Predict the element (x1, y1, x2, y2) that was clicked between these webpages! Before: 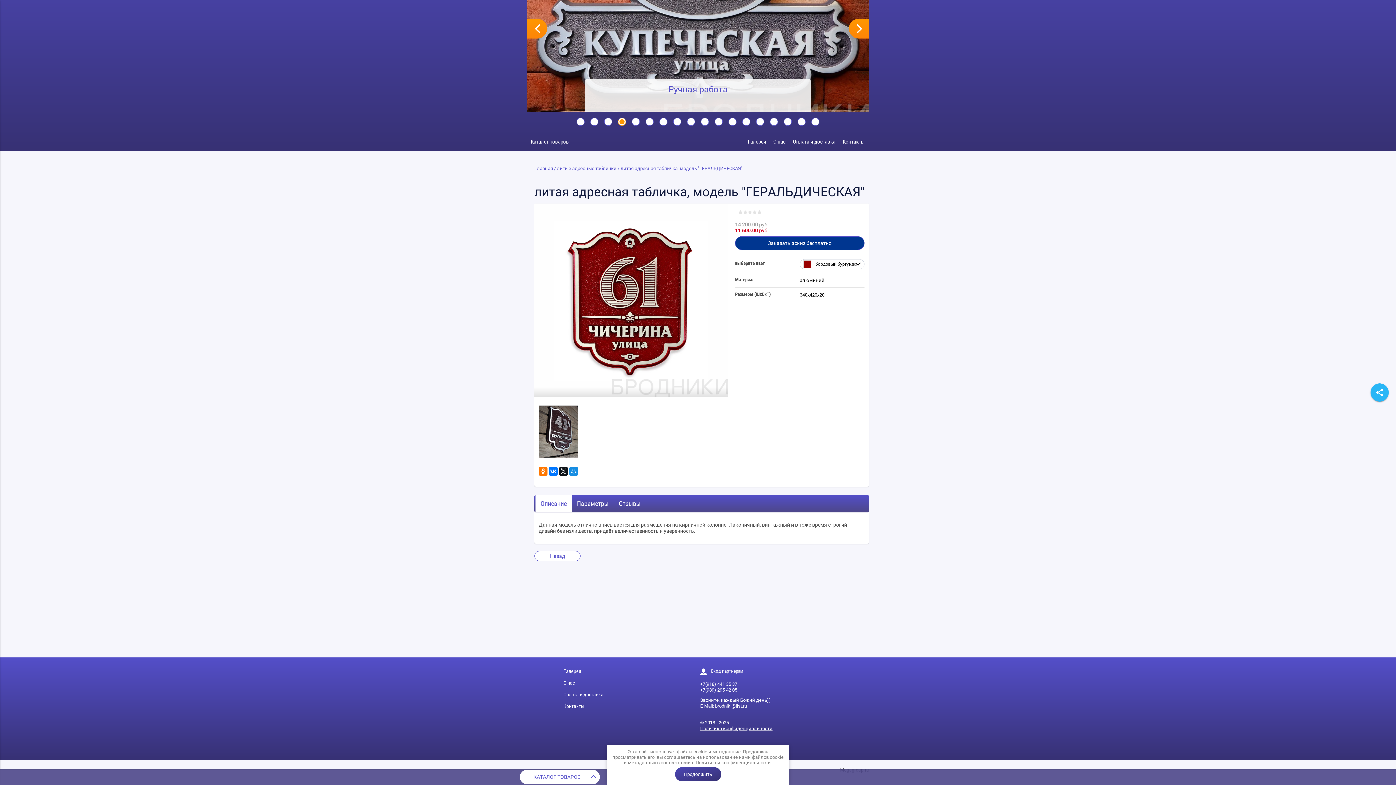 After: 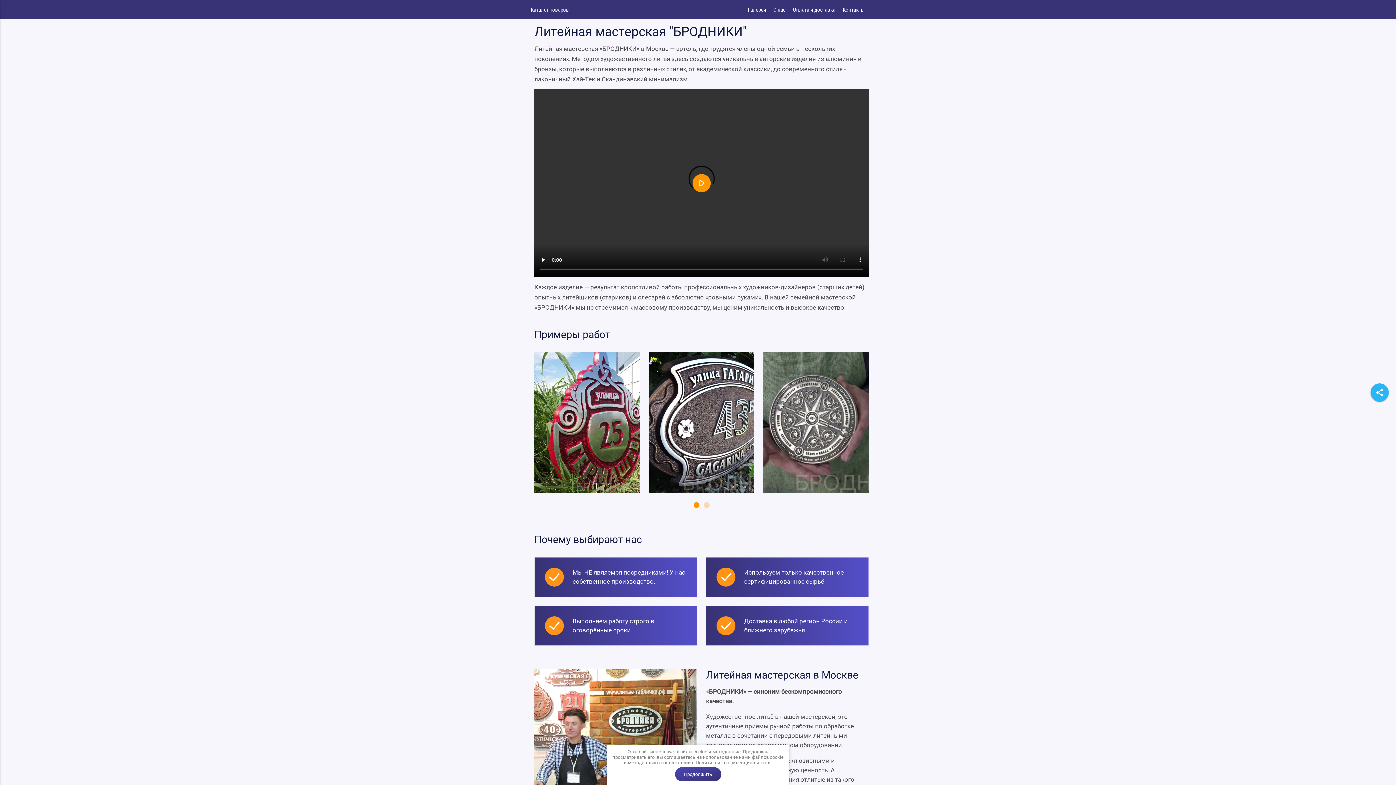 Action: label: О нас bbox: (563, 680, 603, 686)